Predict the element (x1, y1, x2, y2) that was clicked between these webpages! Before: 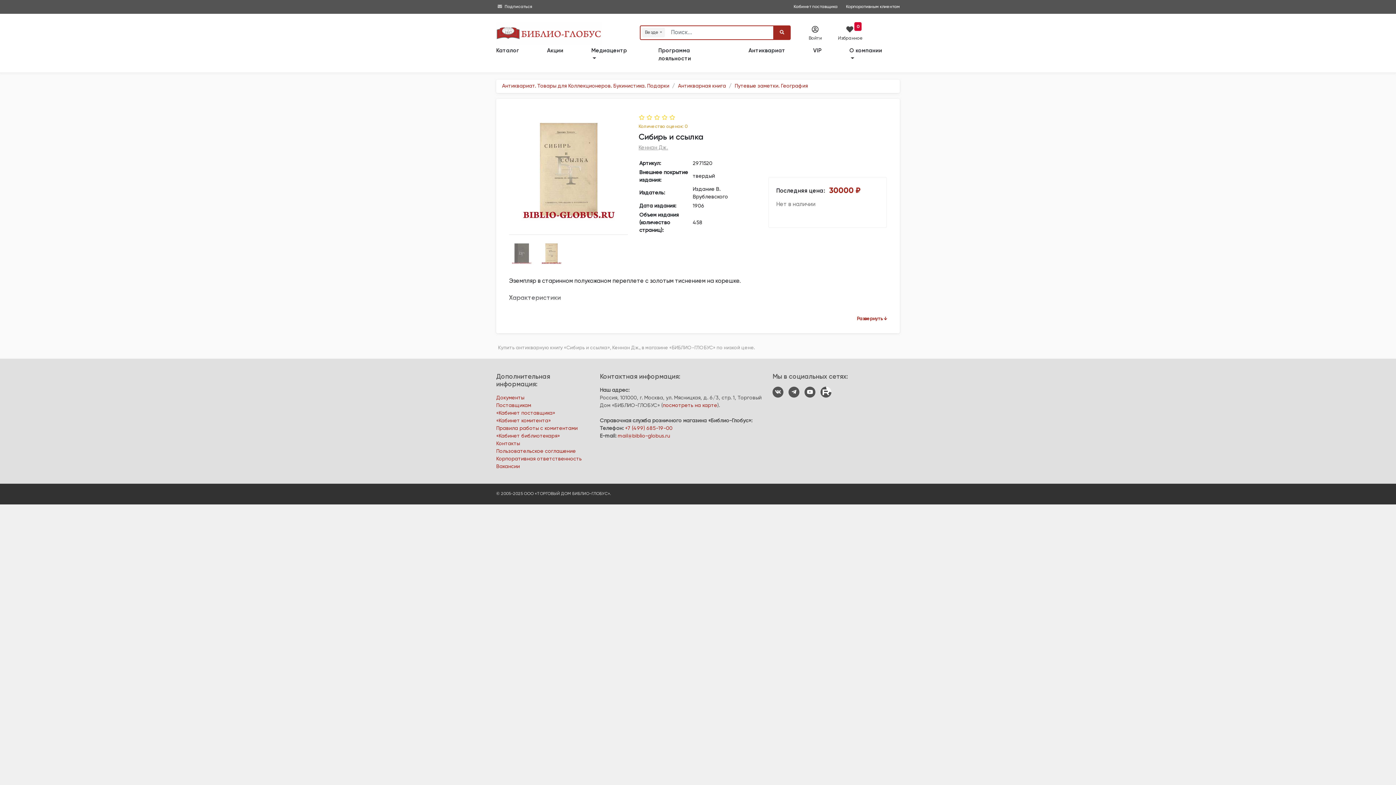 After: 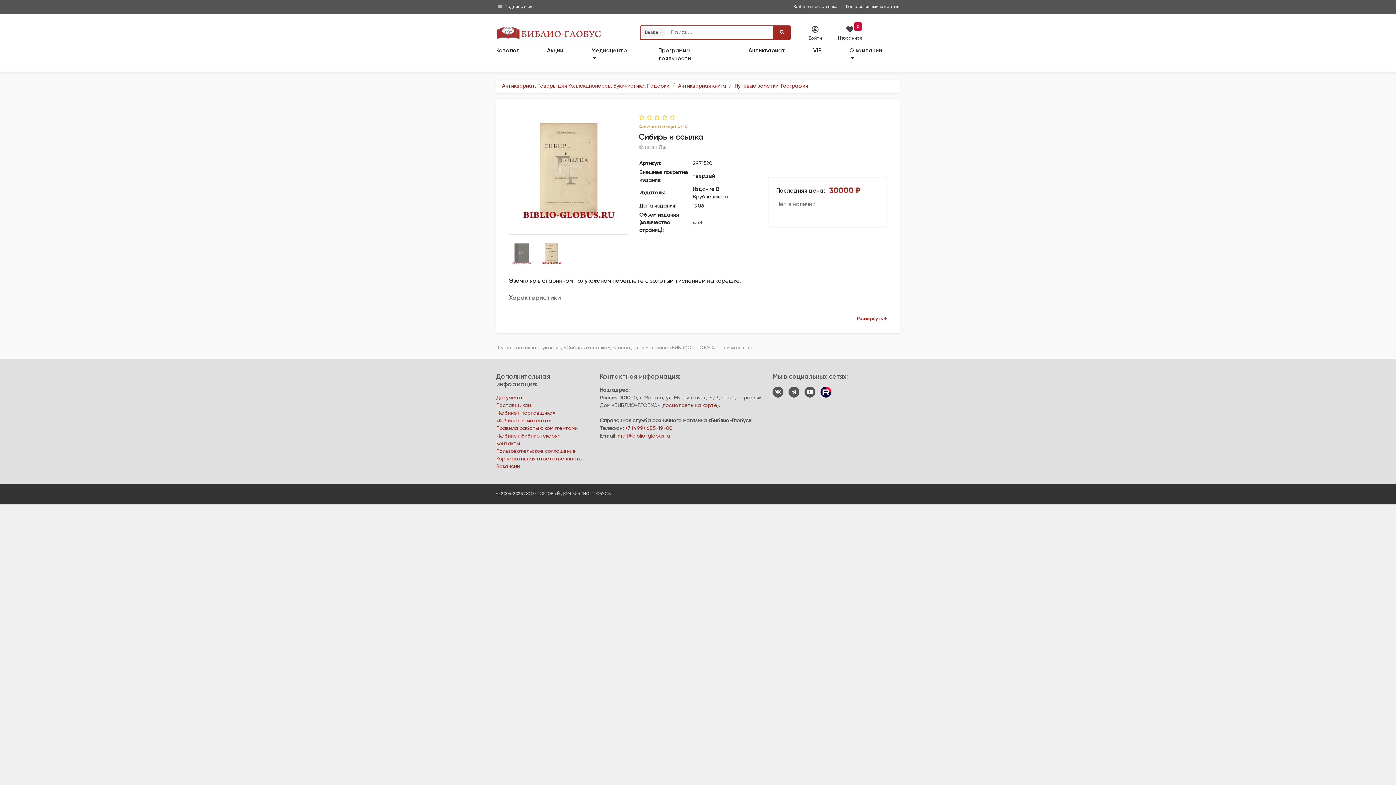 Action: bbox: (820, 386, 831, 397)